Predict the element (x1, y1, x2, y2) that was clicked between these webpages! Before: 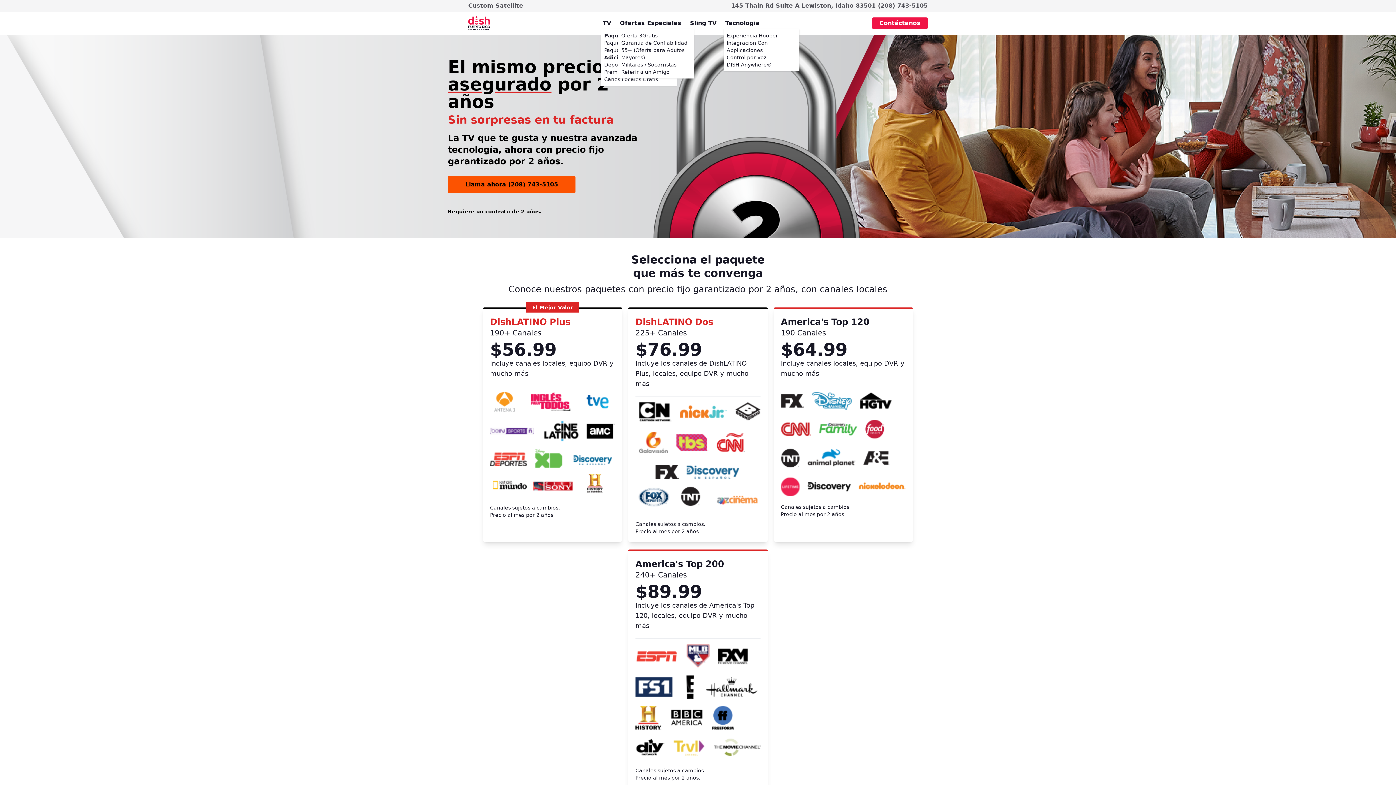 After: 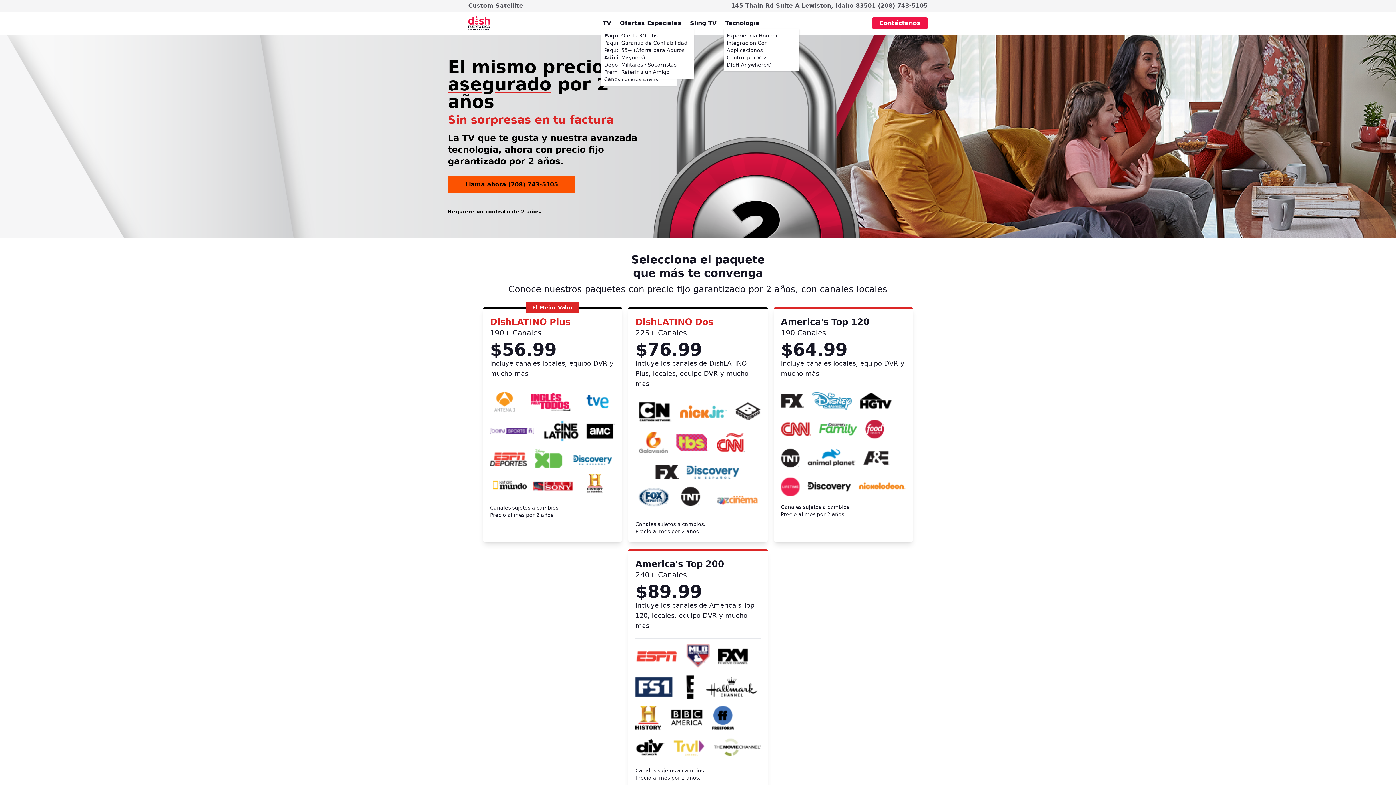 Action: bbox: (731, 2, 876, 9) label: 145 Thain Rd Suite A Lewiston, Idaho 83501